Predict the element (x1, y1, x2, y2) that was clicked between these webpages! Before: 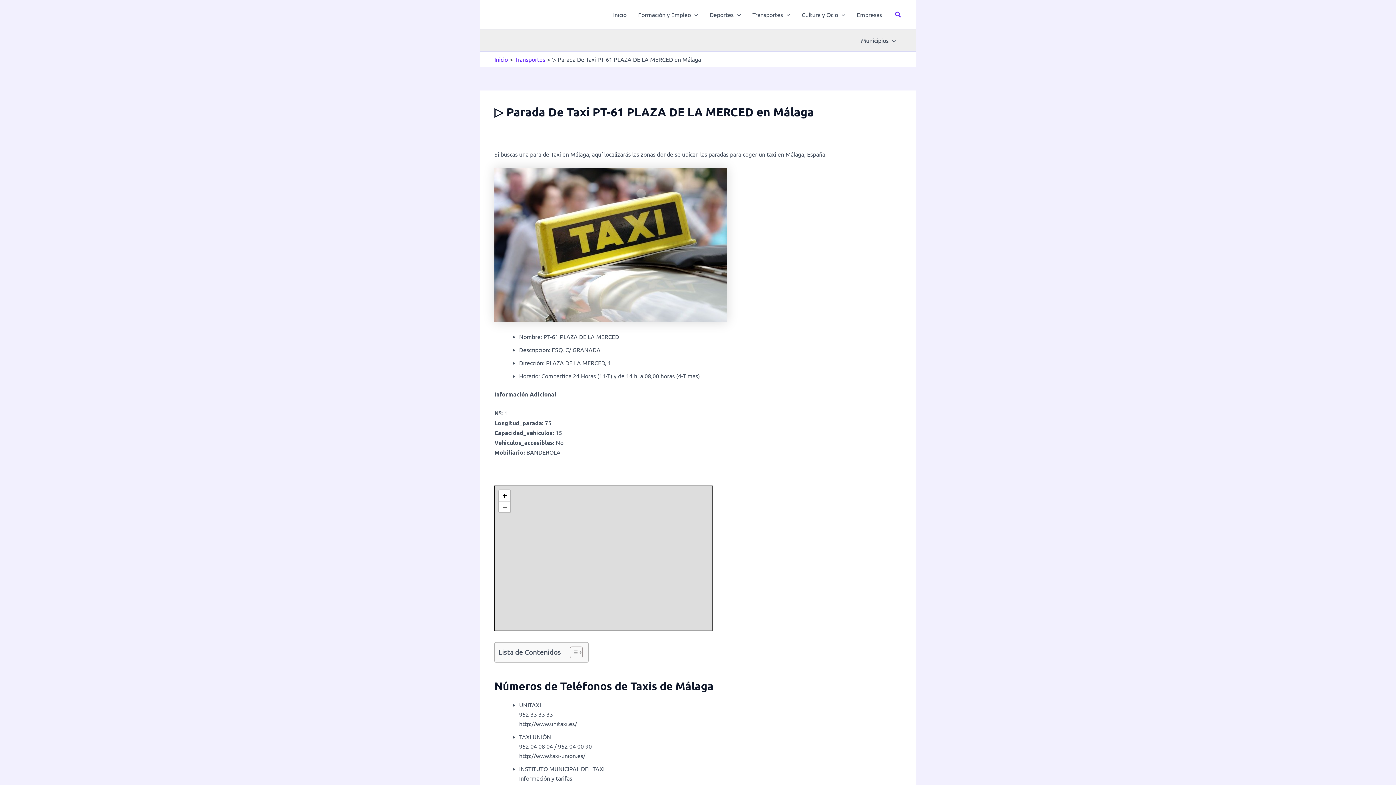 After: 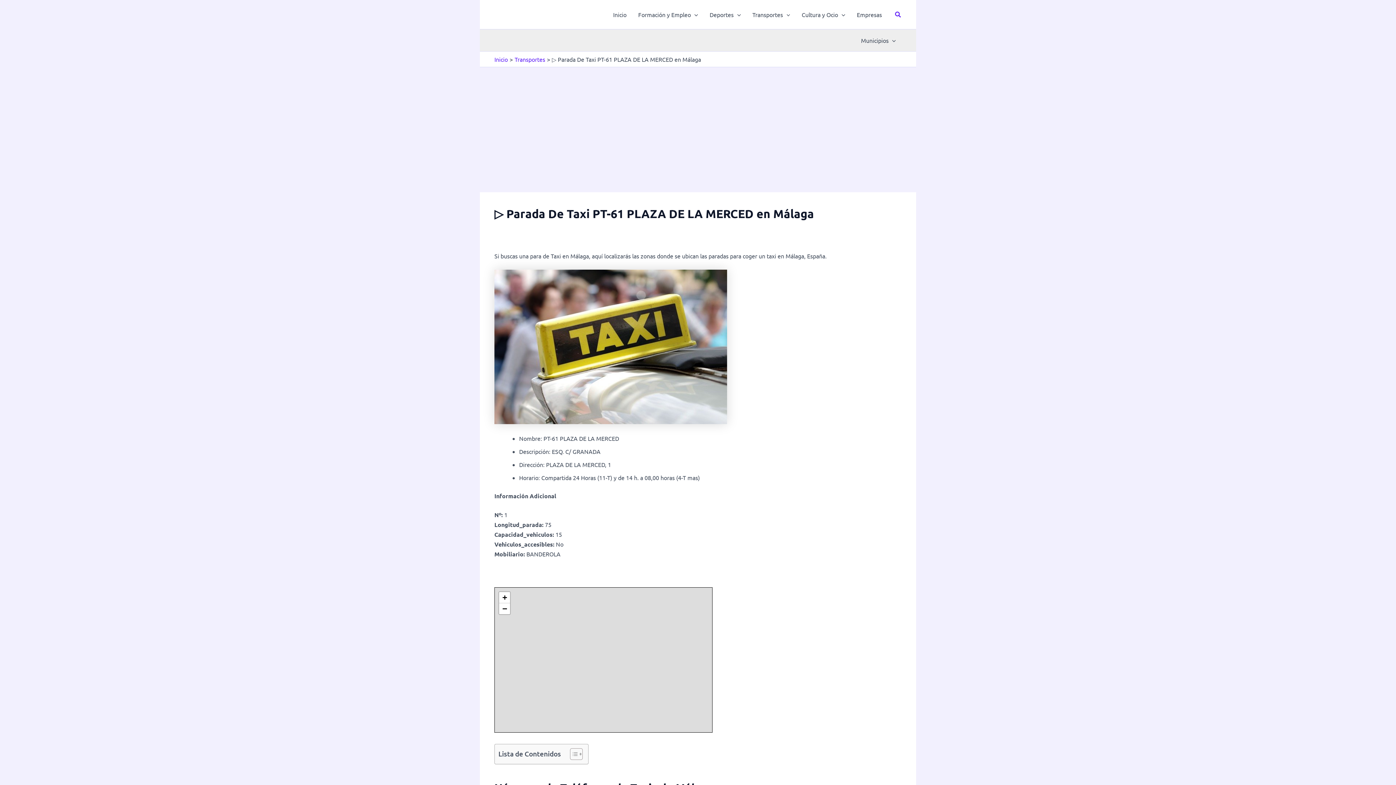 Action: bbox: (564, 646, 581, 658) label: Alternar tabla de contenidos